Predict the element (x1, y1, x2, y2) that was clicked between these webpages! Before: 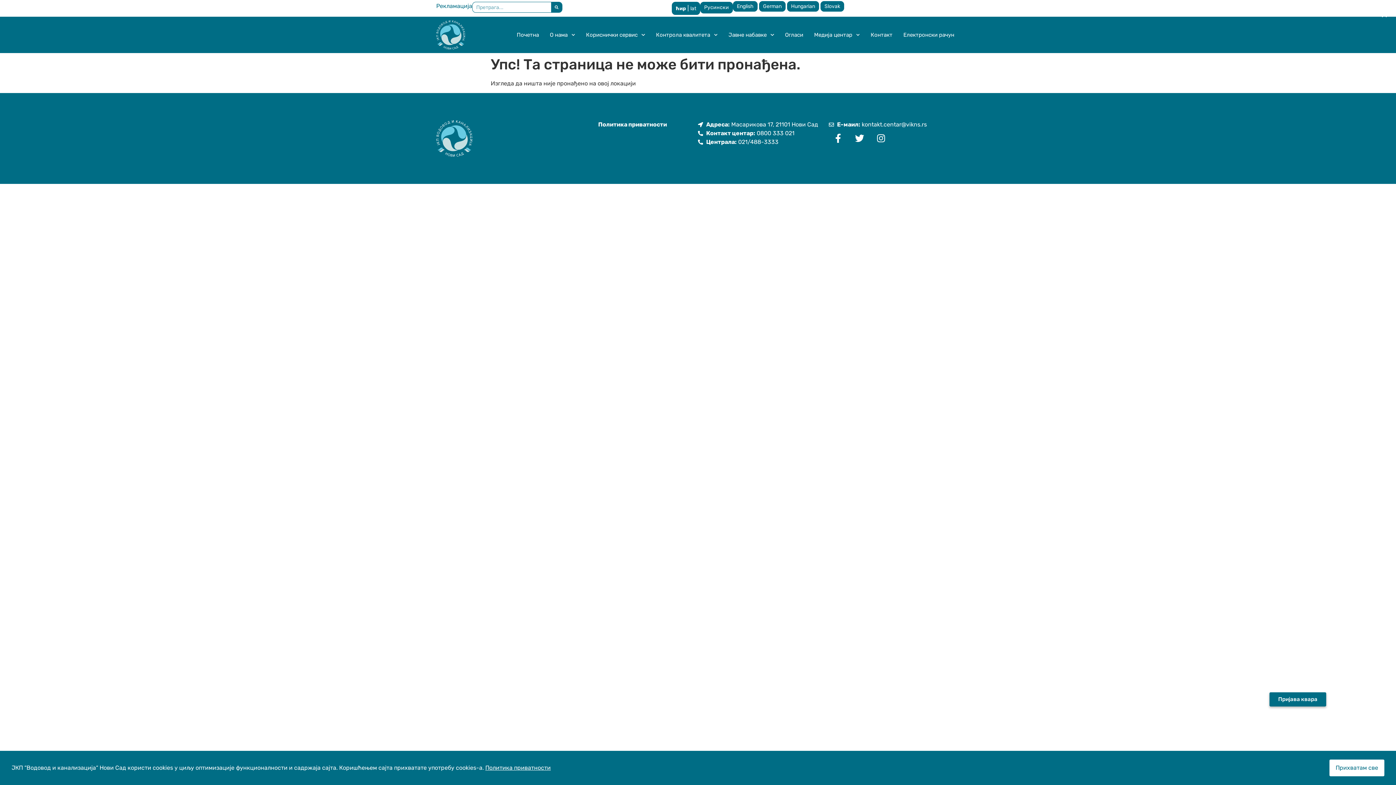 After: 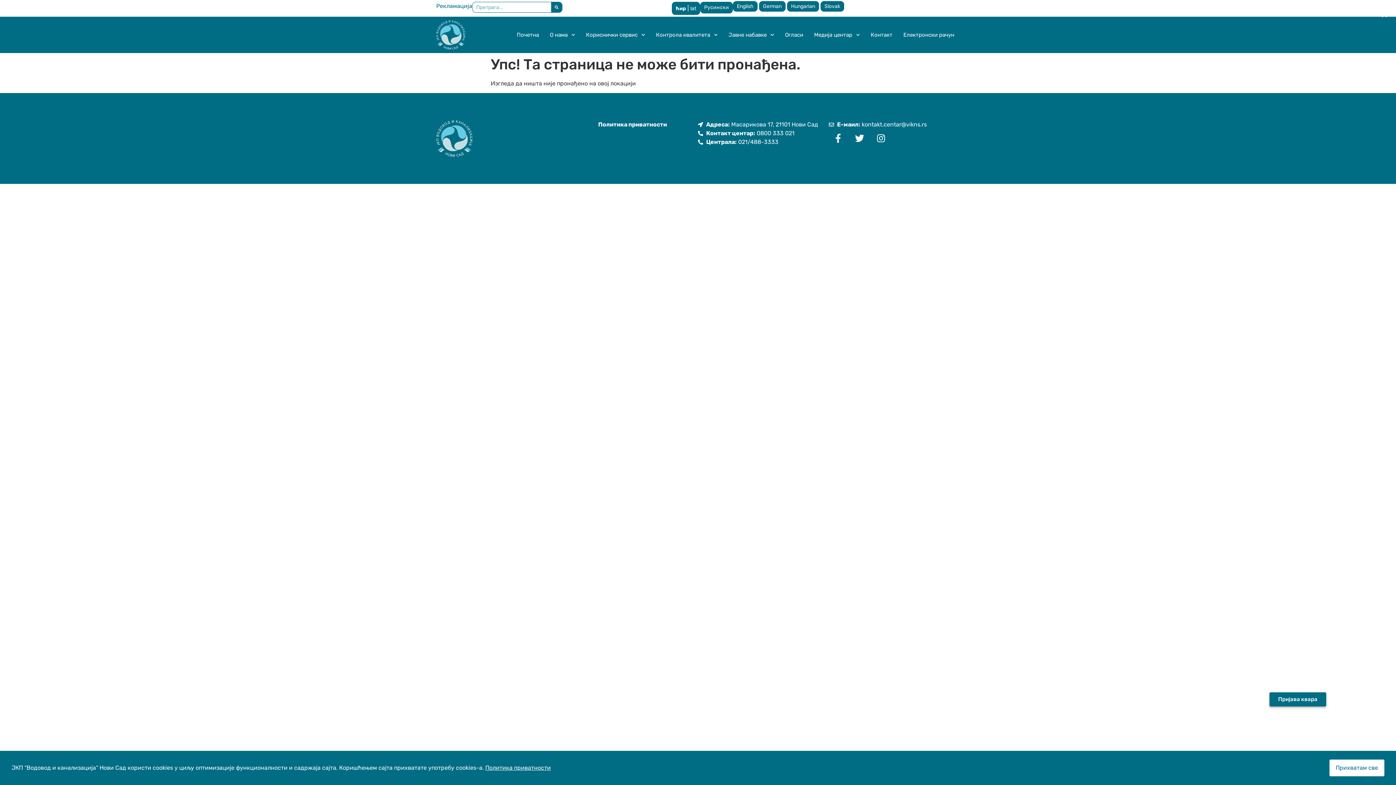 Action: bbox: (829, 129, 847, 147) label: Facebook-f